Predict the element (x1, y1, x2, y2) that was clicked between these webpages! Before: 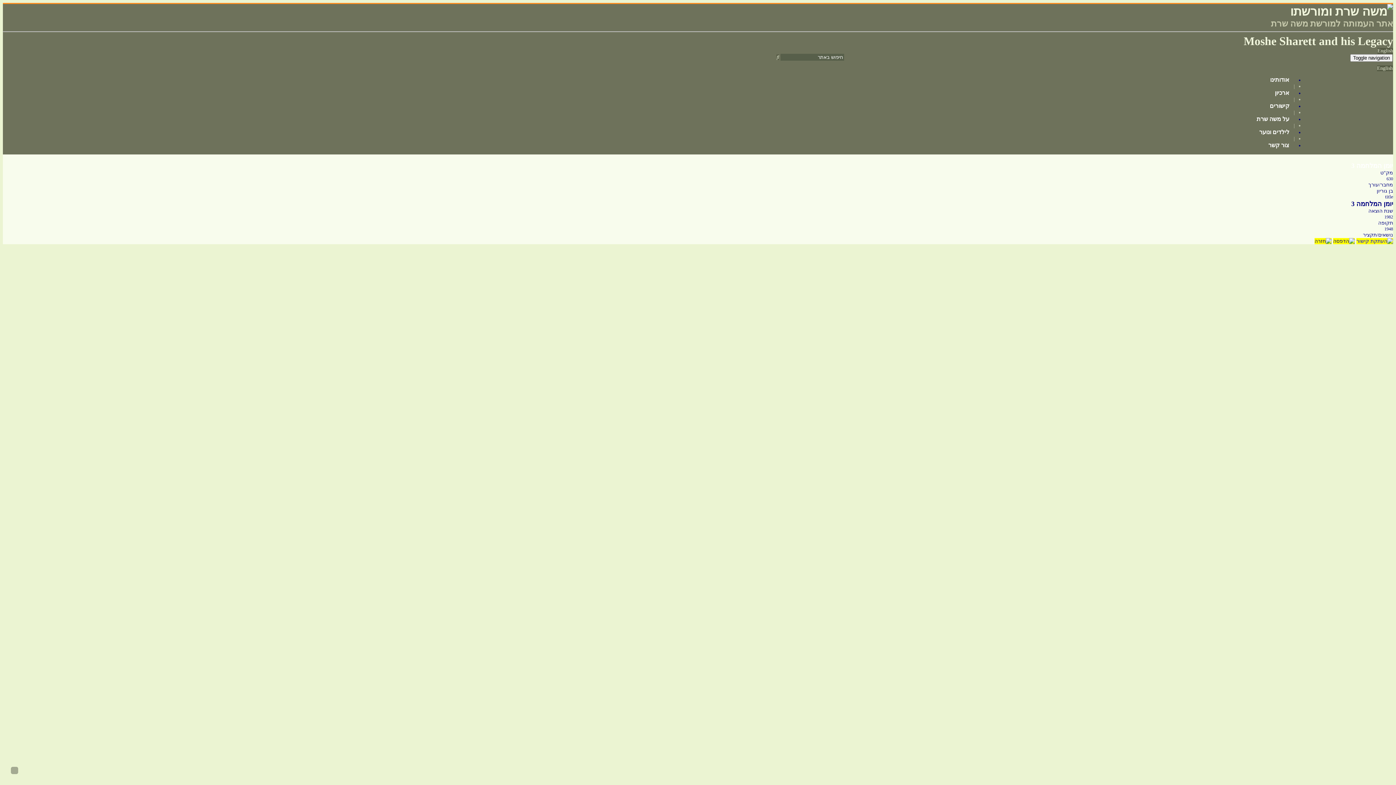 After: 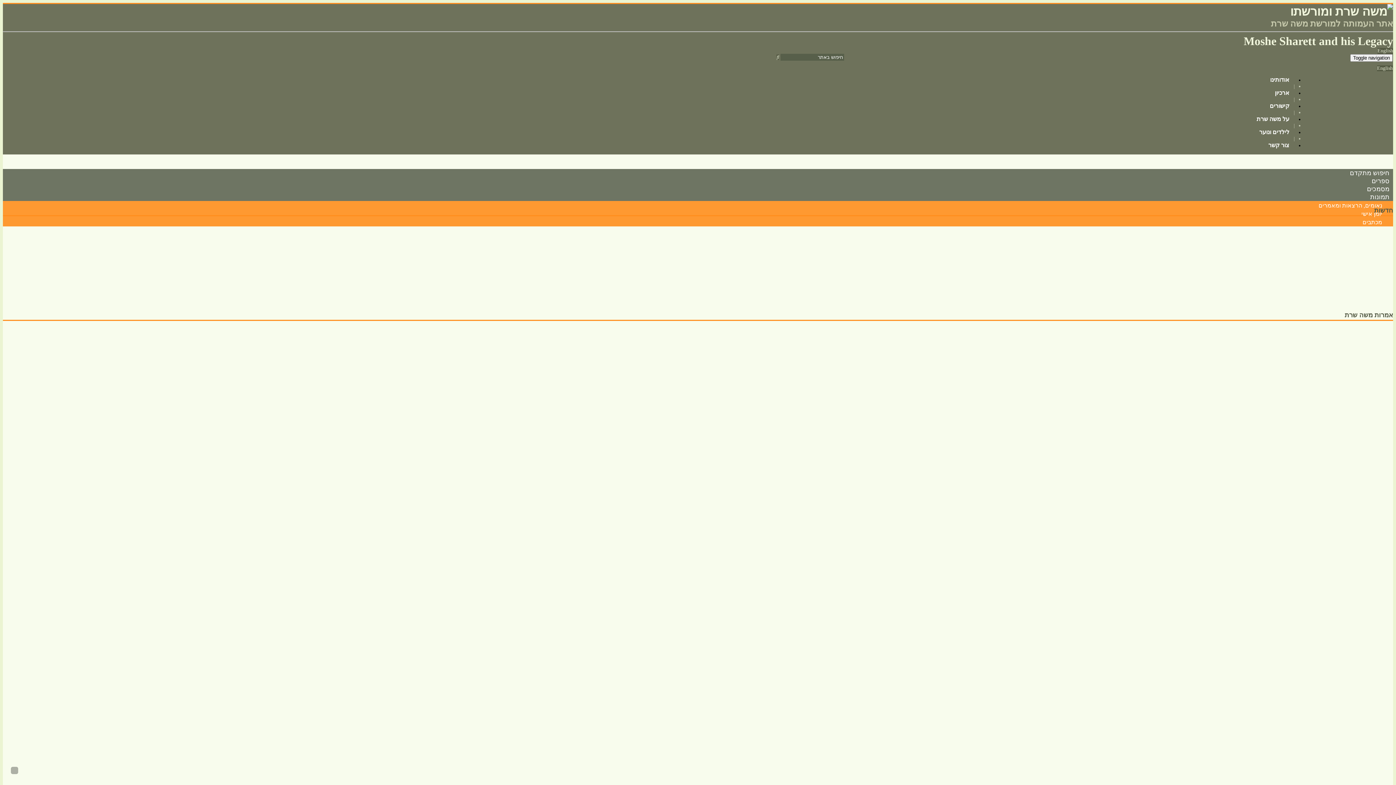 Action: bbox: (2, 4, 1393, 18) label: משה שרת ומורשתו